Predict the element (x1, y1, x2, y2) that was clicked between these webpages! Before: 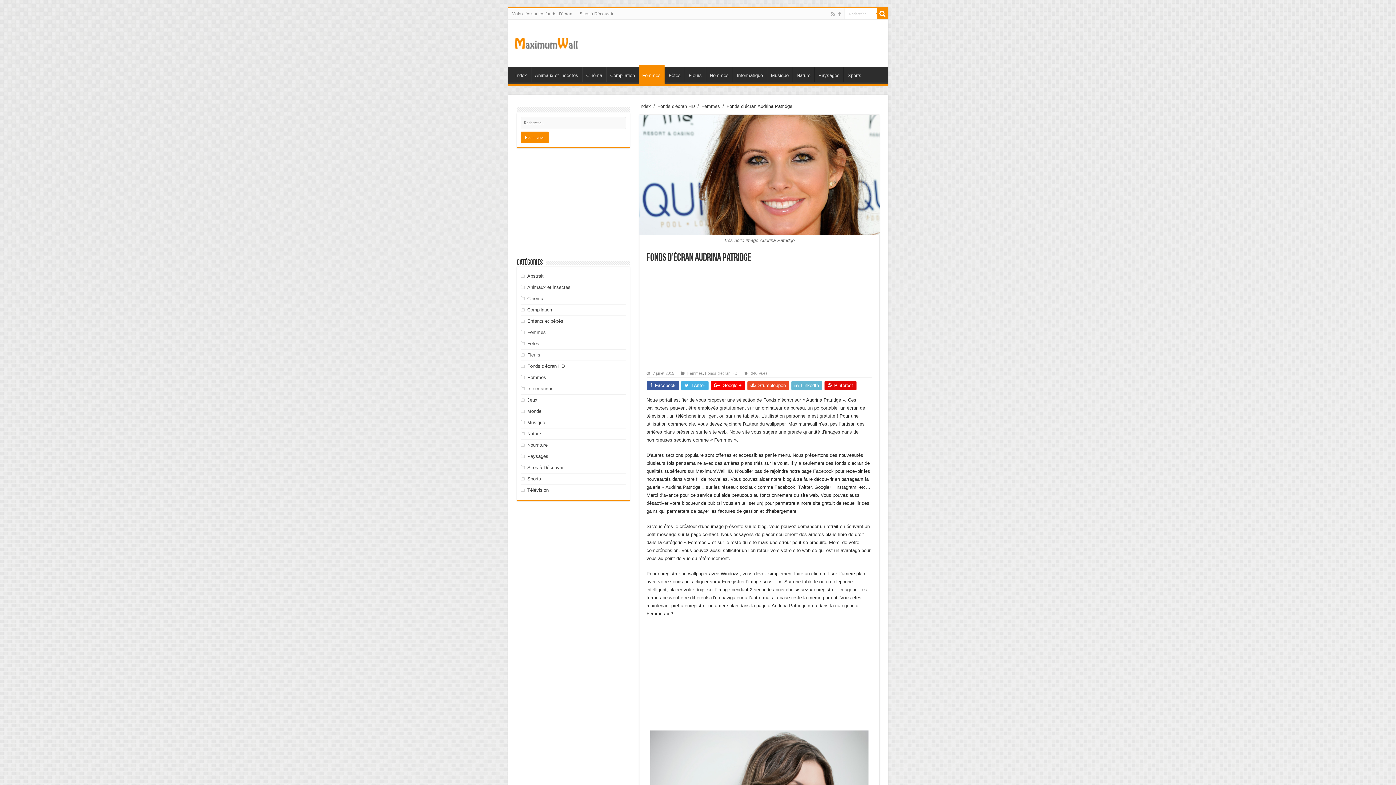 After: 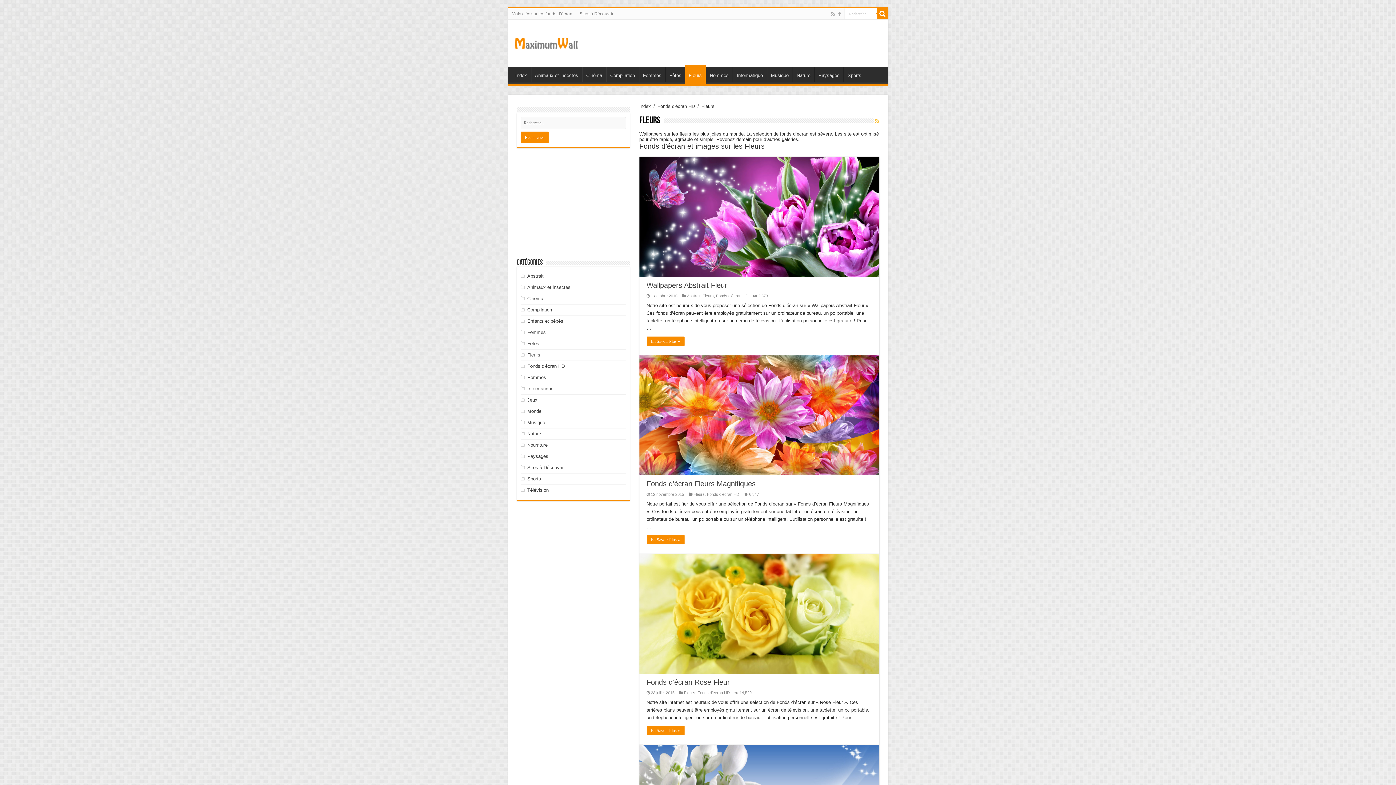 Action: bbox: (527, 352, 540, 357) label: Fleurs